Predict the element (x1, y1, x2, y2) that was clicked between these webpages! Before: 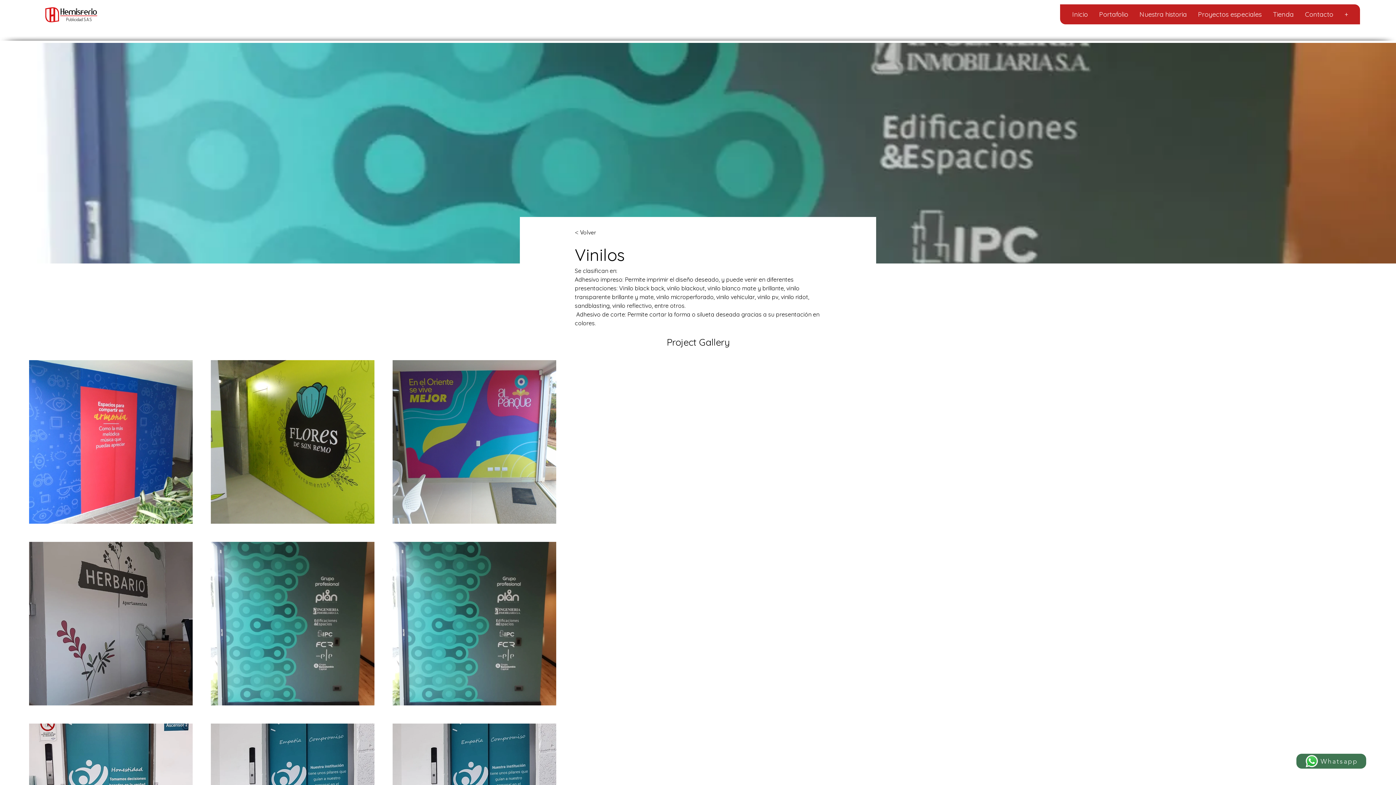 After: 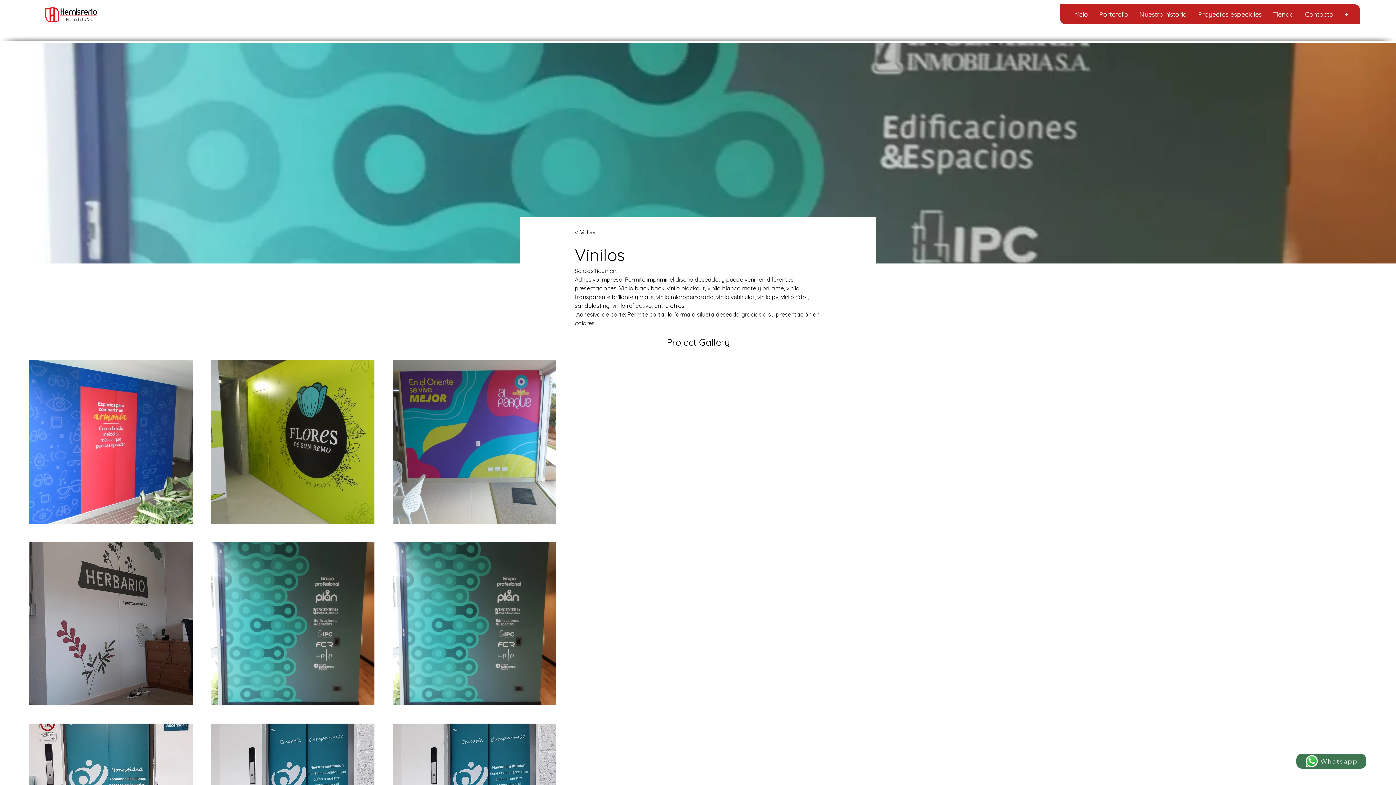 Action: label: Whatsapp bbox: (1296, 754, 1366, 769)